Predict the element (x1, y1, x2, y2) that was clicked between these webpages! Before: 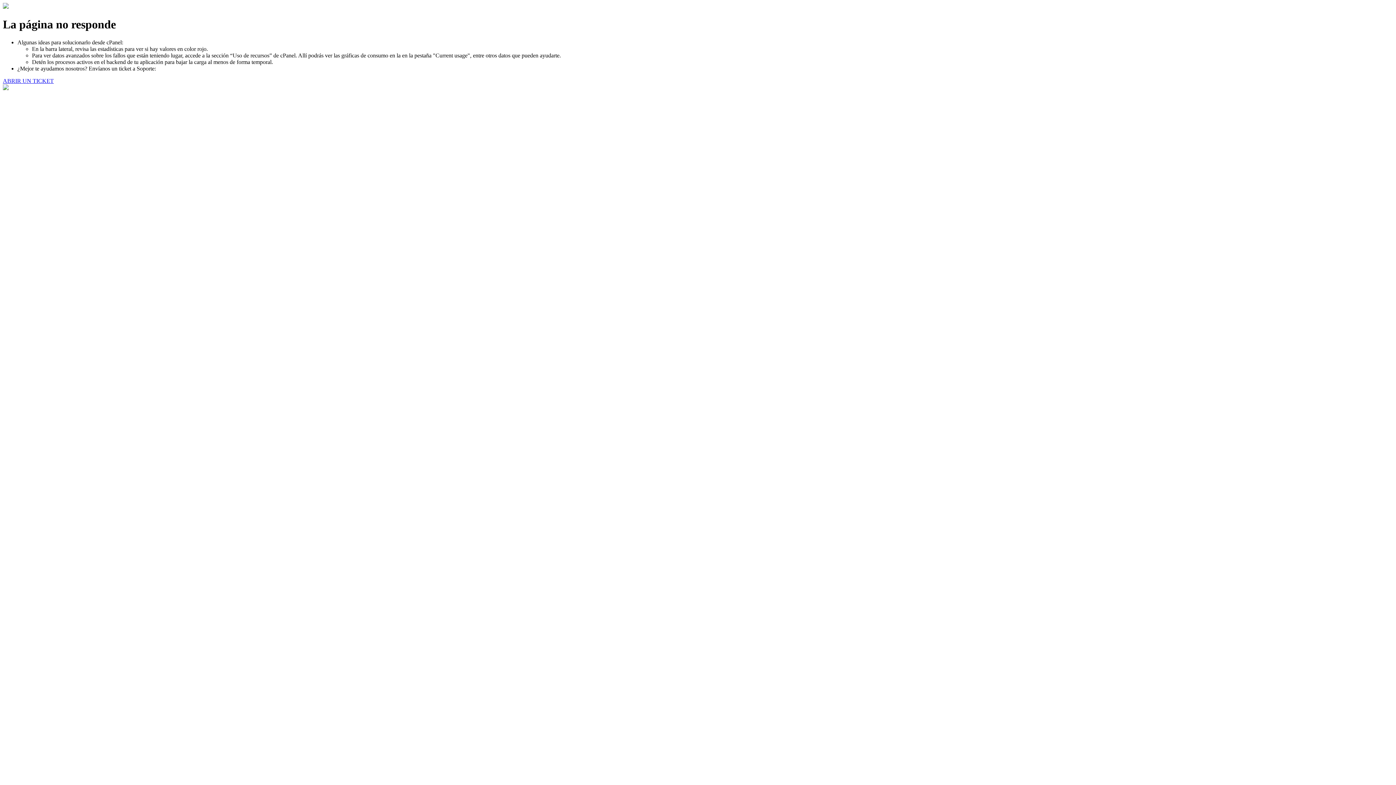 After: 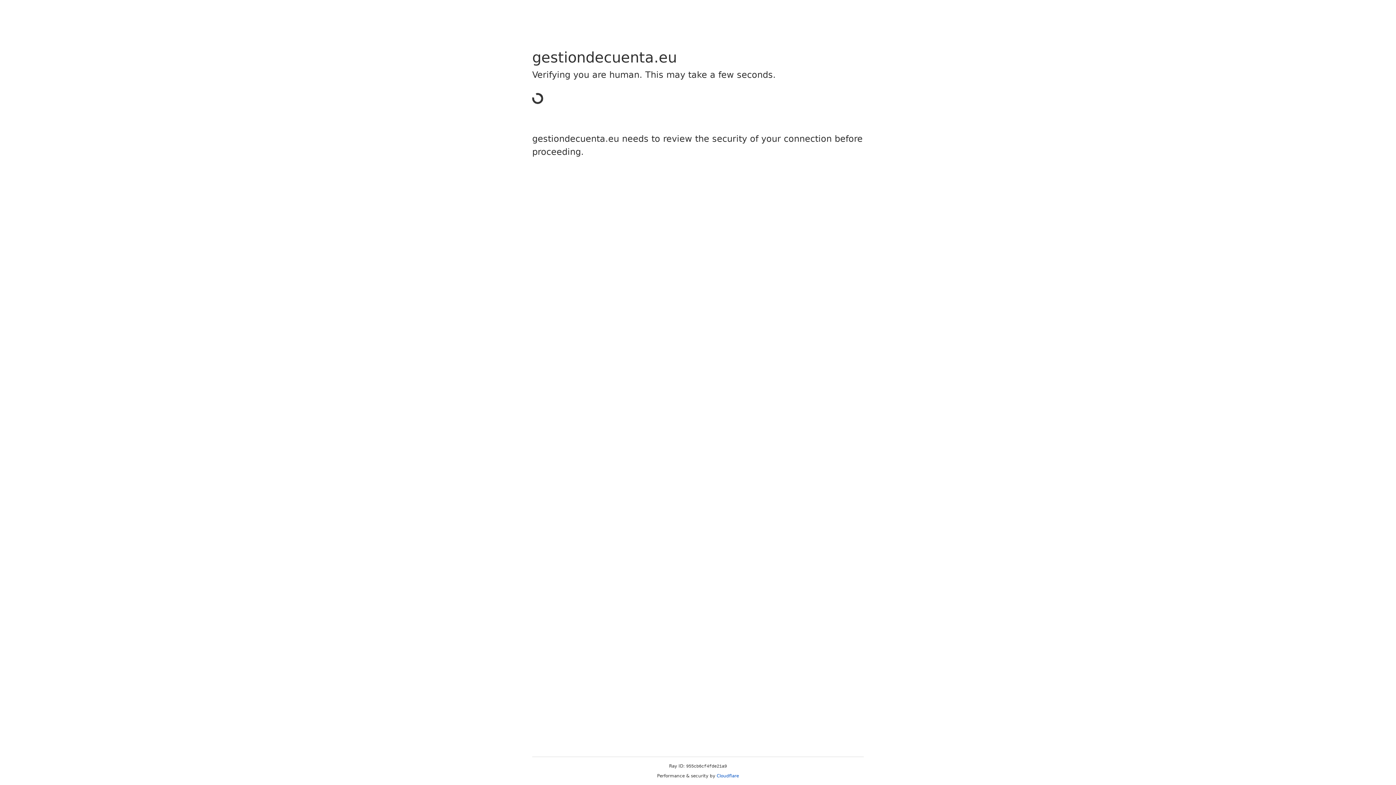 Action: bbox: (2, 77, 53, 83) label: ABRIR UN TICKET